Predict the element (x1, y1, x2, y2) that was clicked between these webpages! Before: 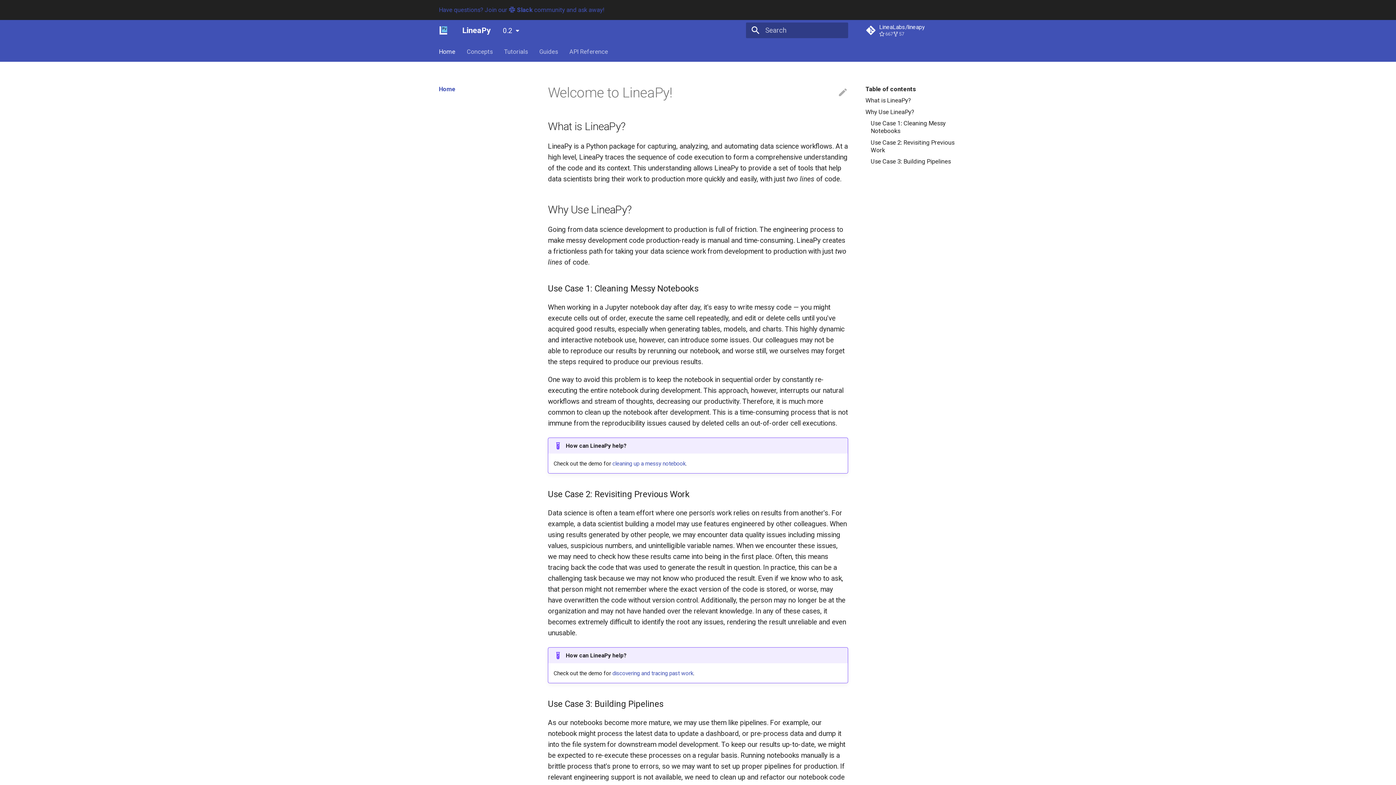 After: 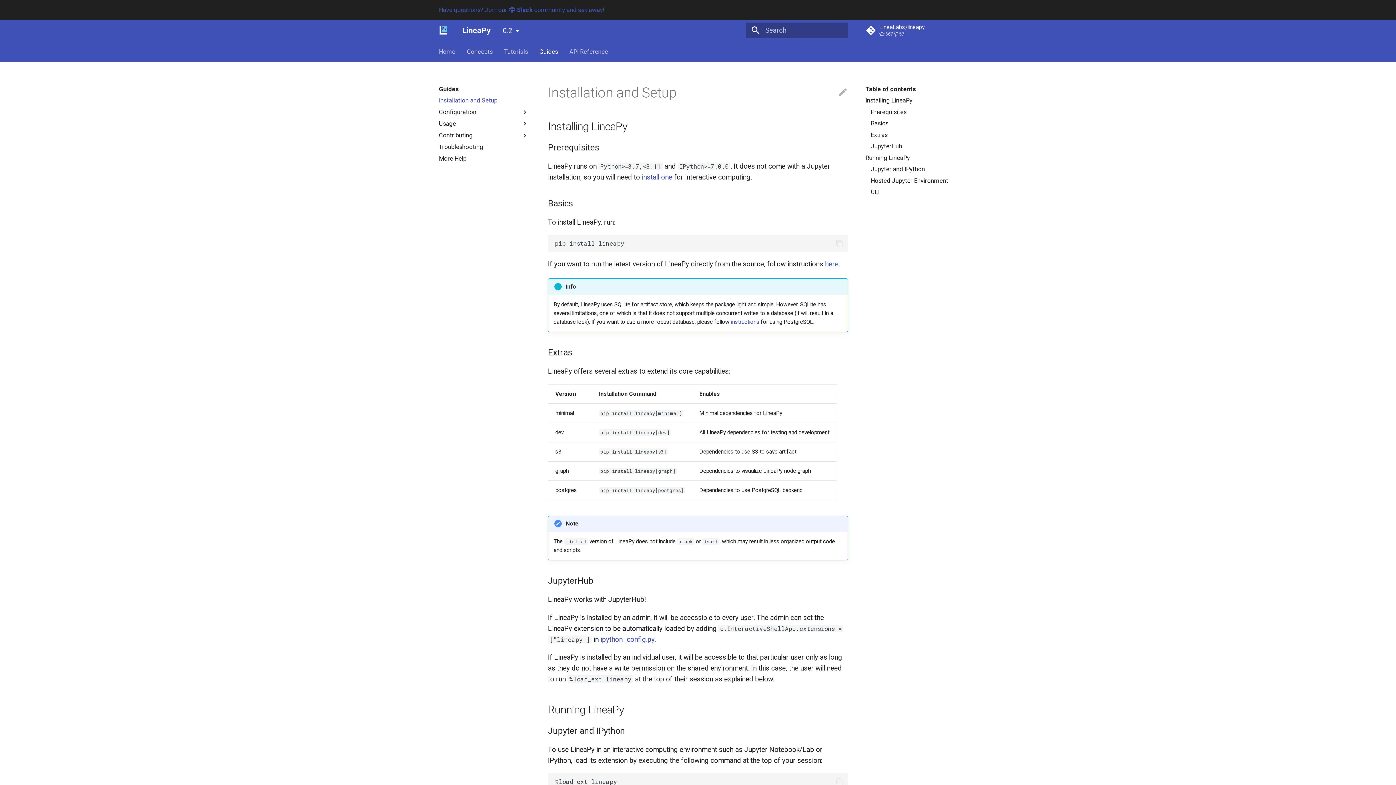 Action: bbox: (539, 47, 558, 55) label: Guides